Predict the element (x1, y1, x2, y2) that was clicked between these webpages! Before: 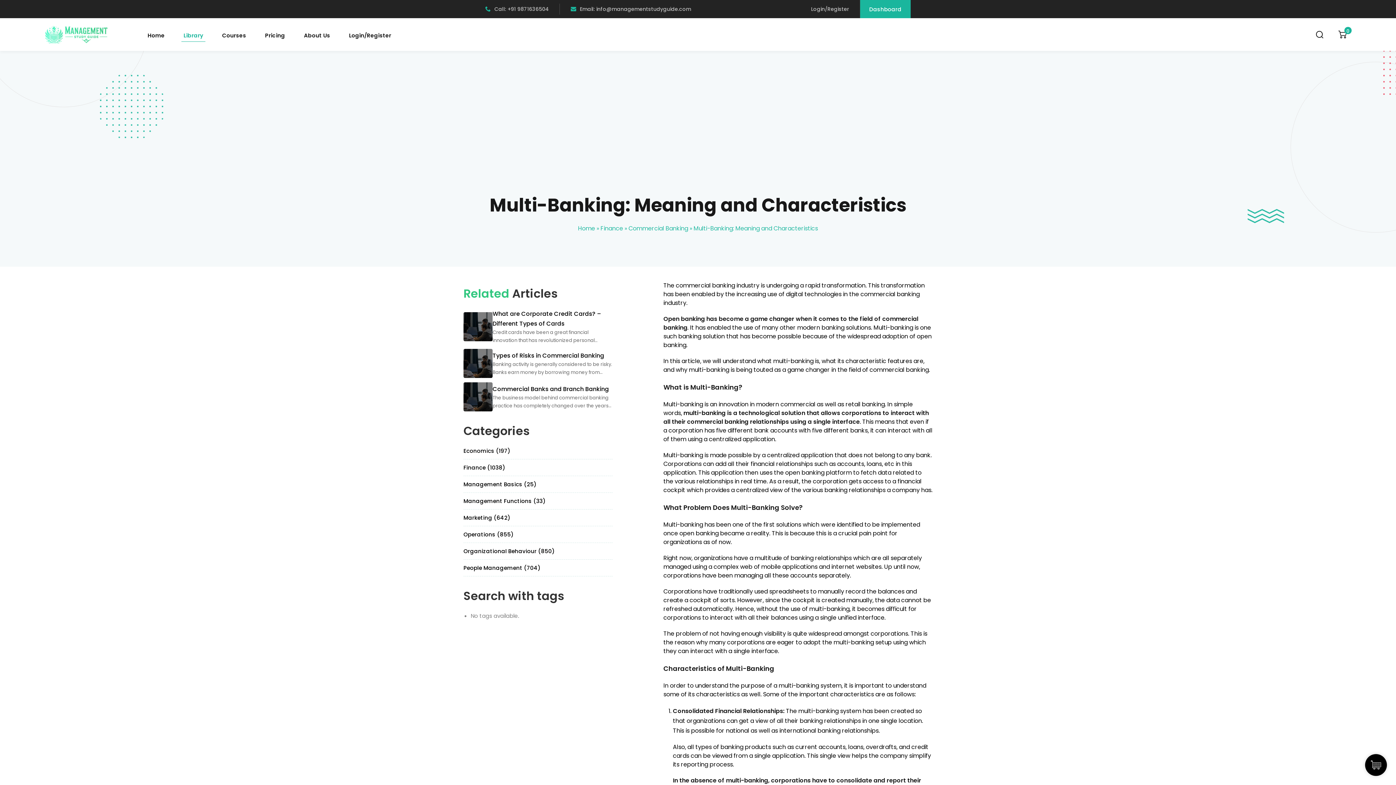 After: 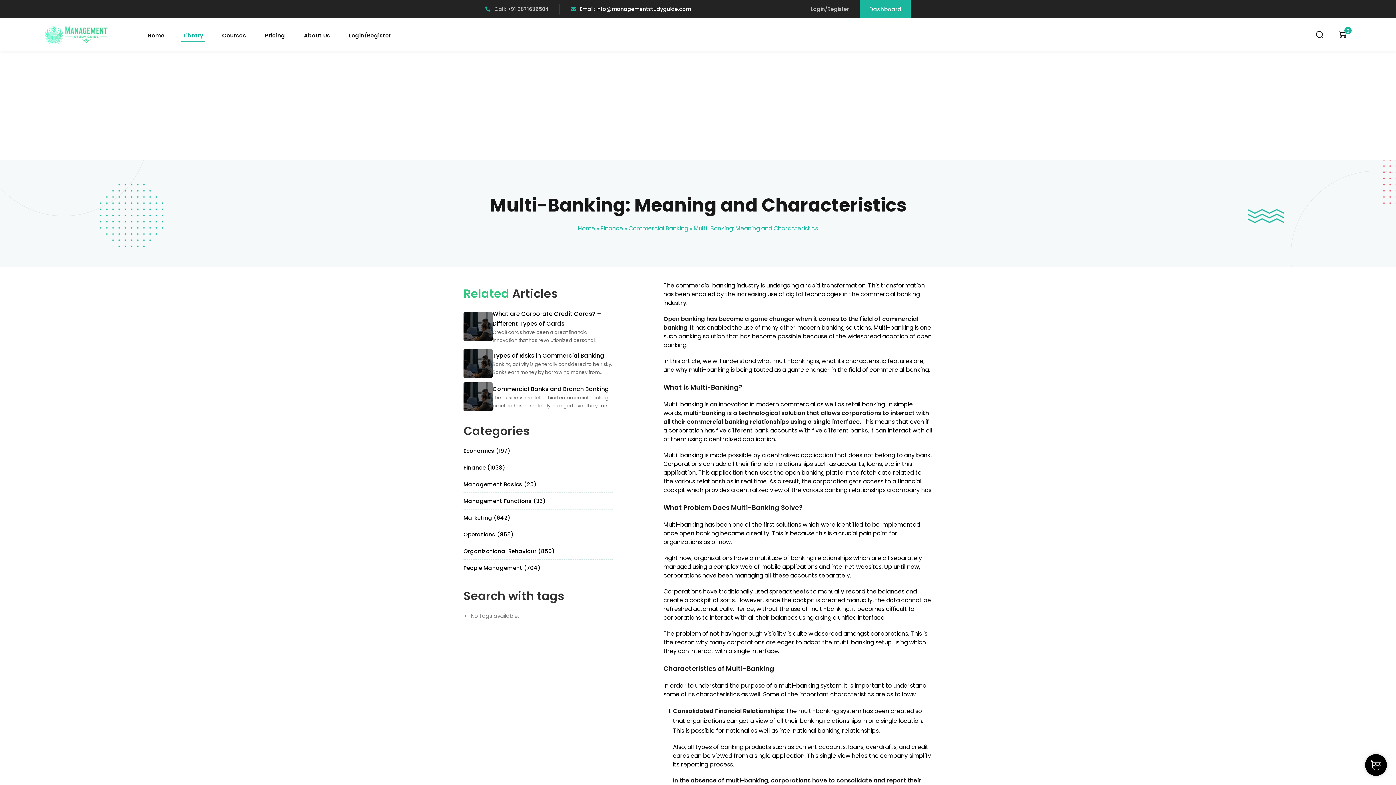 Action: bbox: (570, 5, 691, 12) label: Email: info@managementstudyguide.com